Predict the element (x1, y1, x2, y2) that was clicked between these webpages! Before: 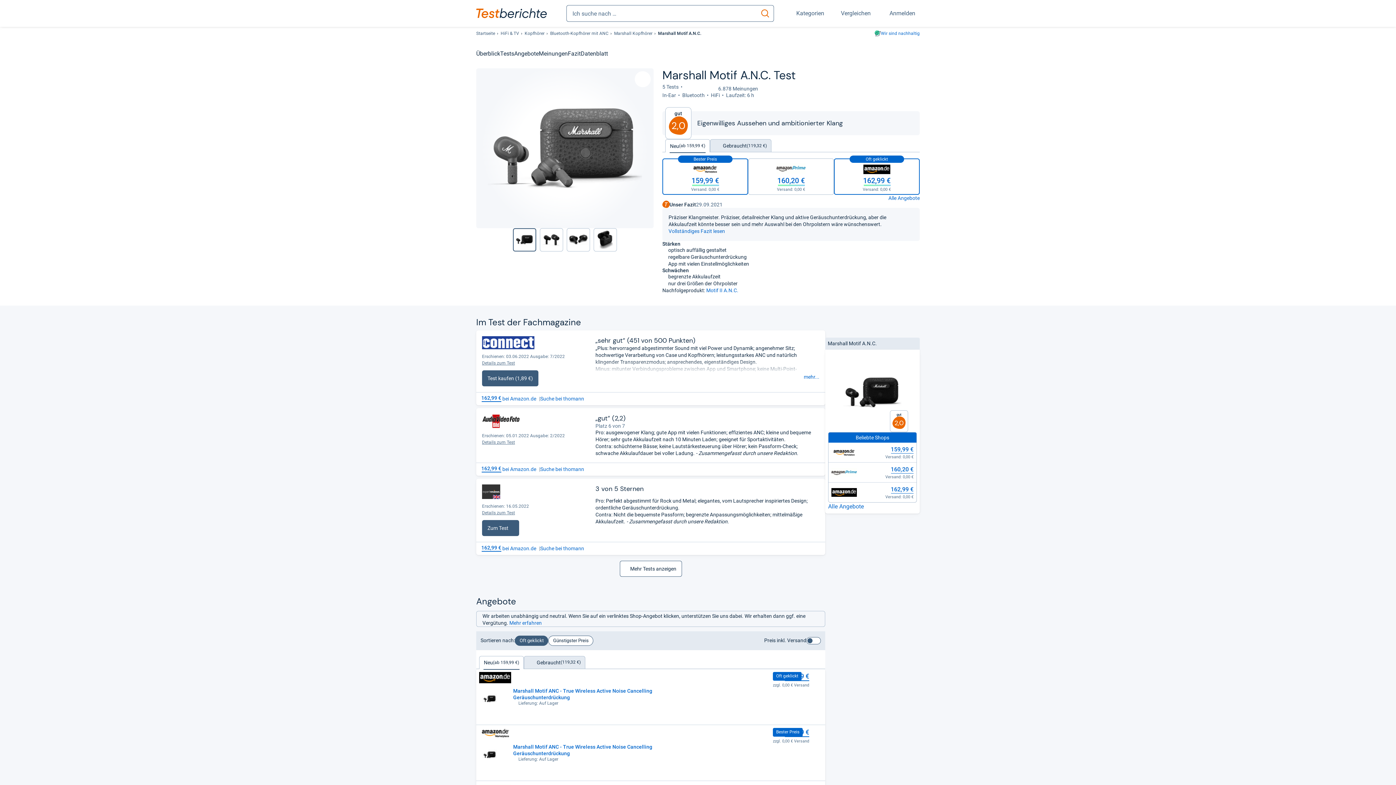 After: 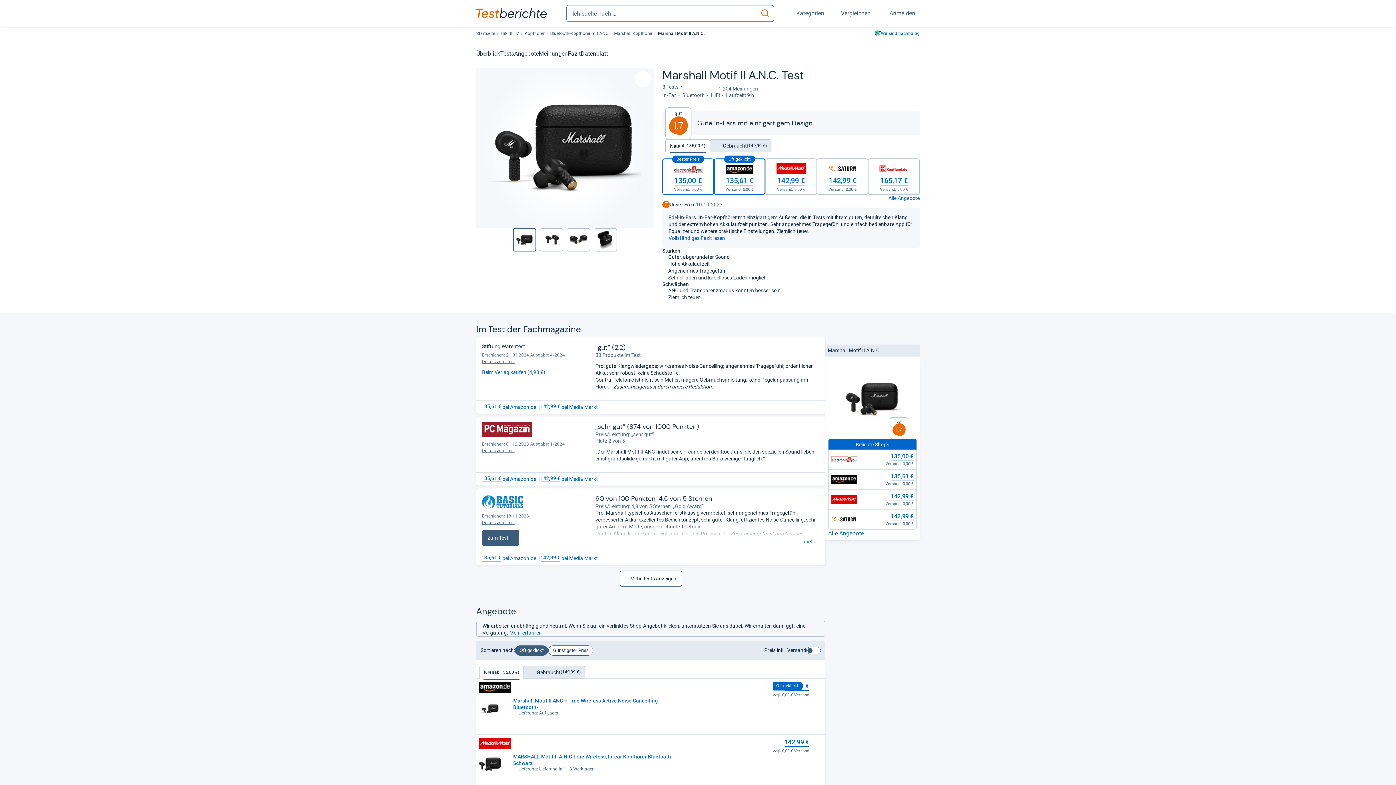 Action: bbox: (706, 287, 738, 294) label: Motif II A.N.C.